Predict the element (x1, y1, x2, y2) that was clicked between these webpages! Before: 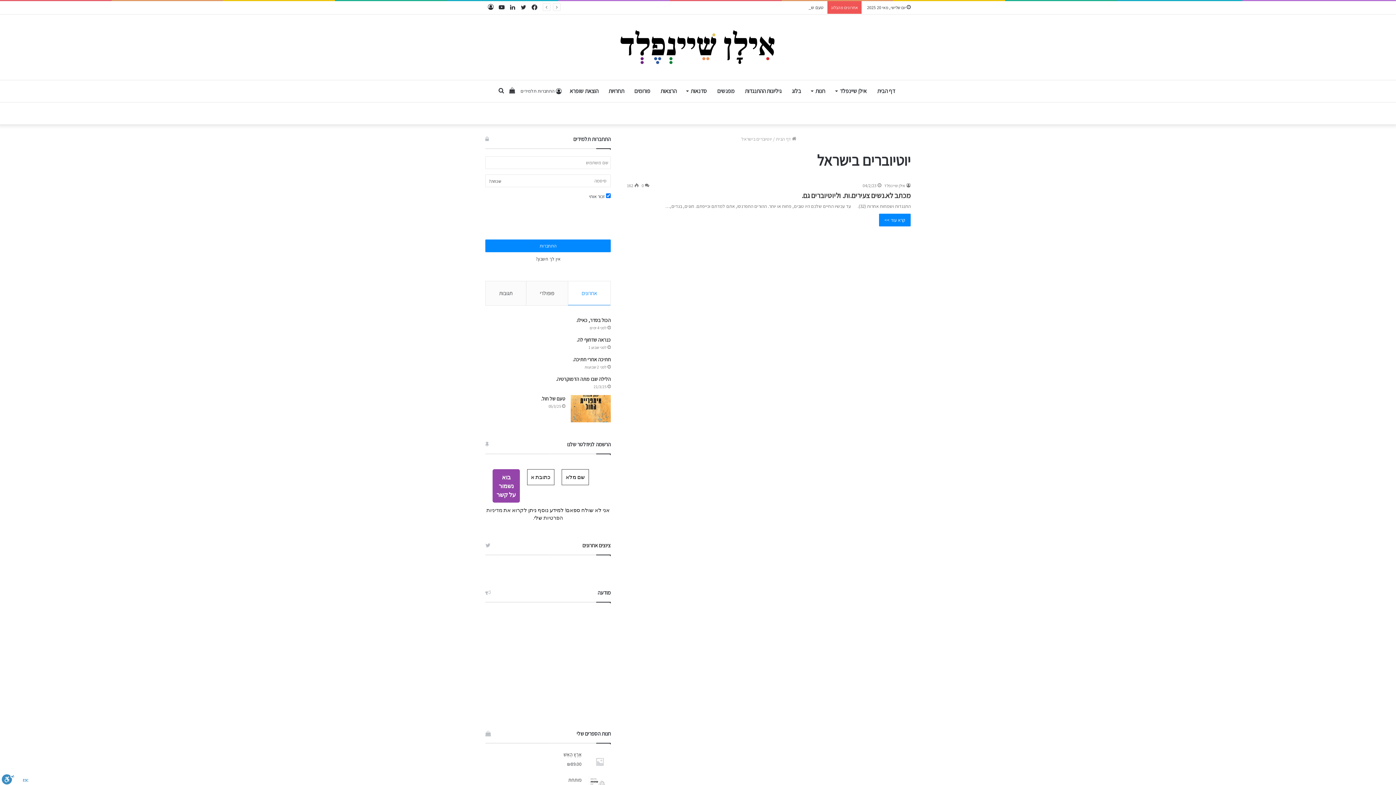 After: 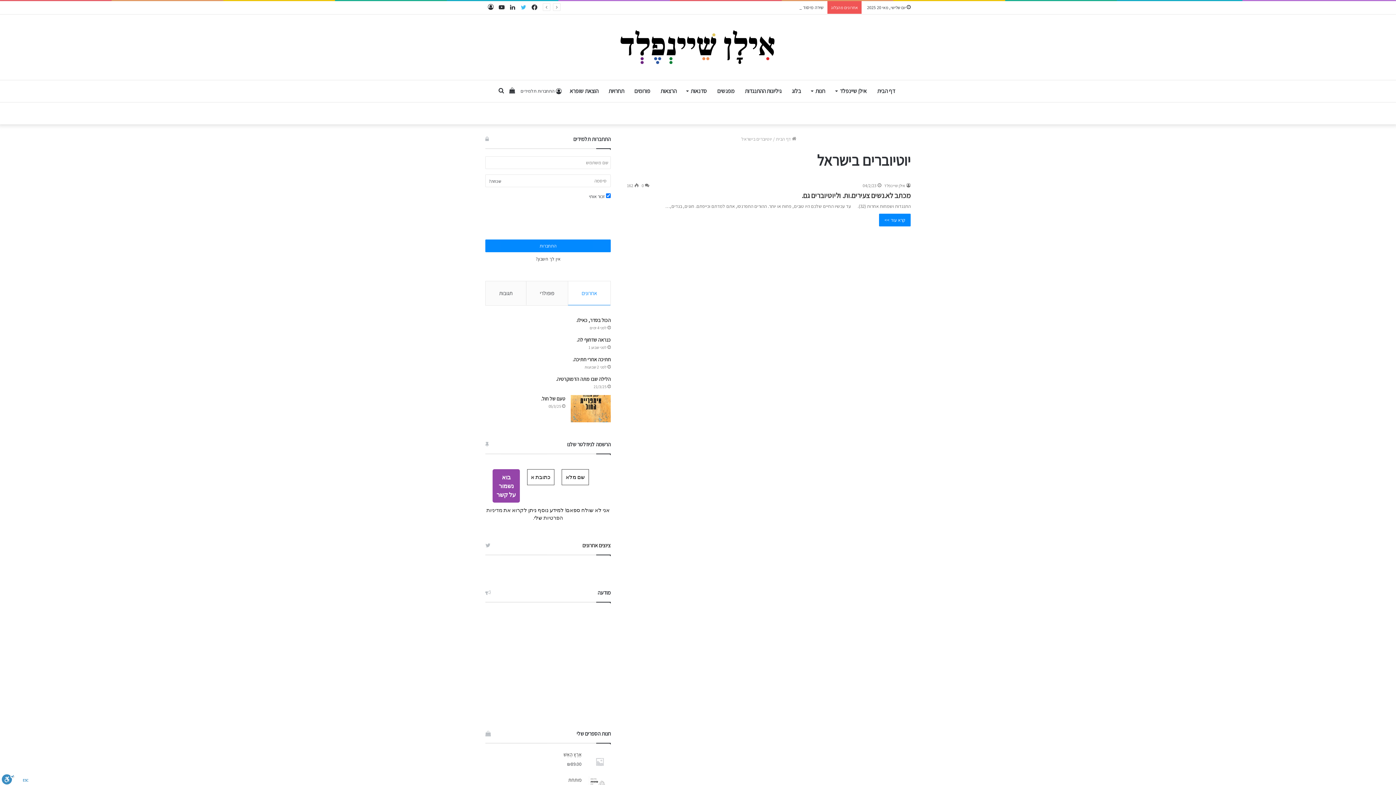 Action: label: Twitter bbox: (518, 1, 529, 14)